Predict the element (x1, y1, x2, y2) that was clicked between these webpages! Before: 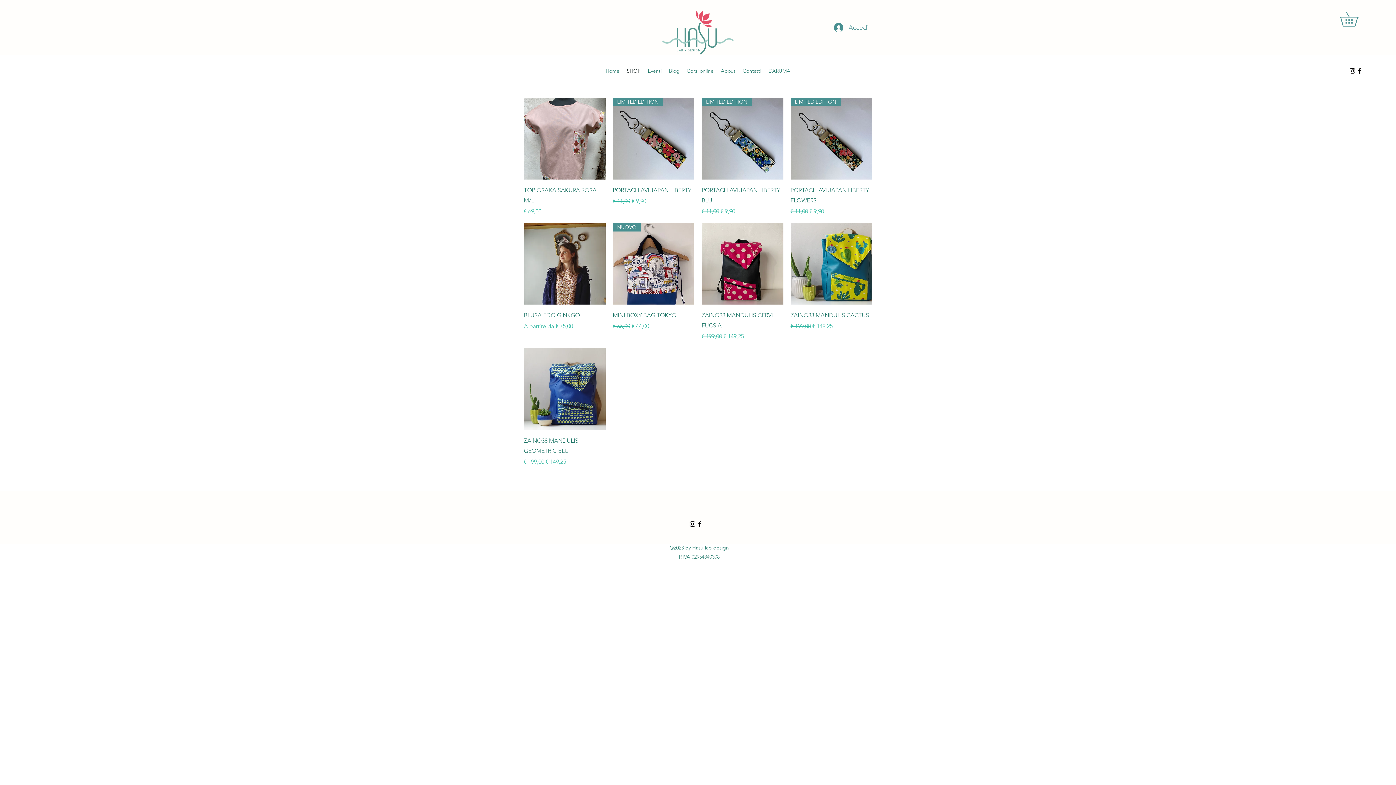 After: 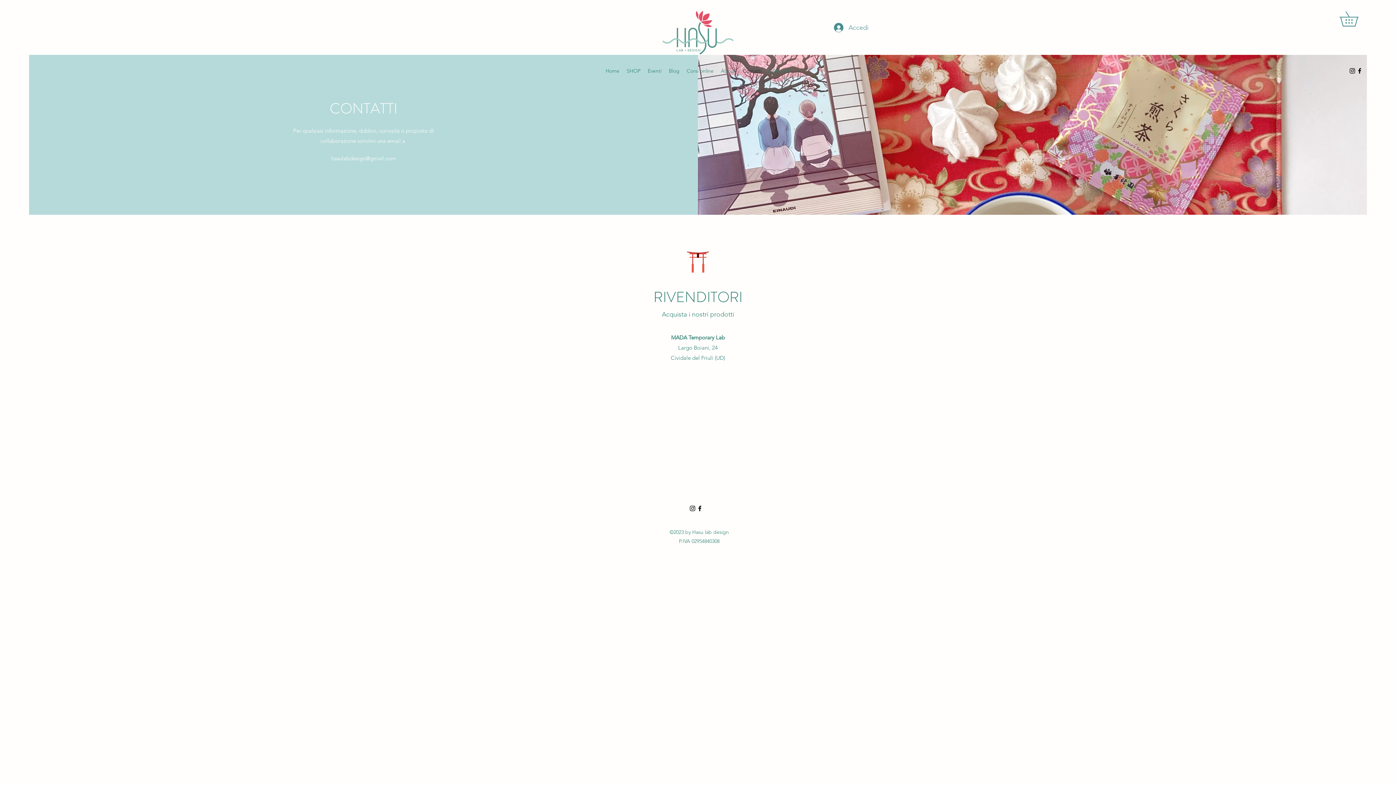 Action: bbox: (739, 65, 765, 76) label: Contatti